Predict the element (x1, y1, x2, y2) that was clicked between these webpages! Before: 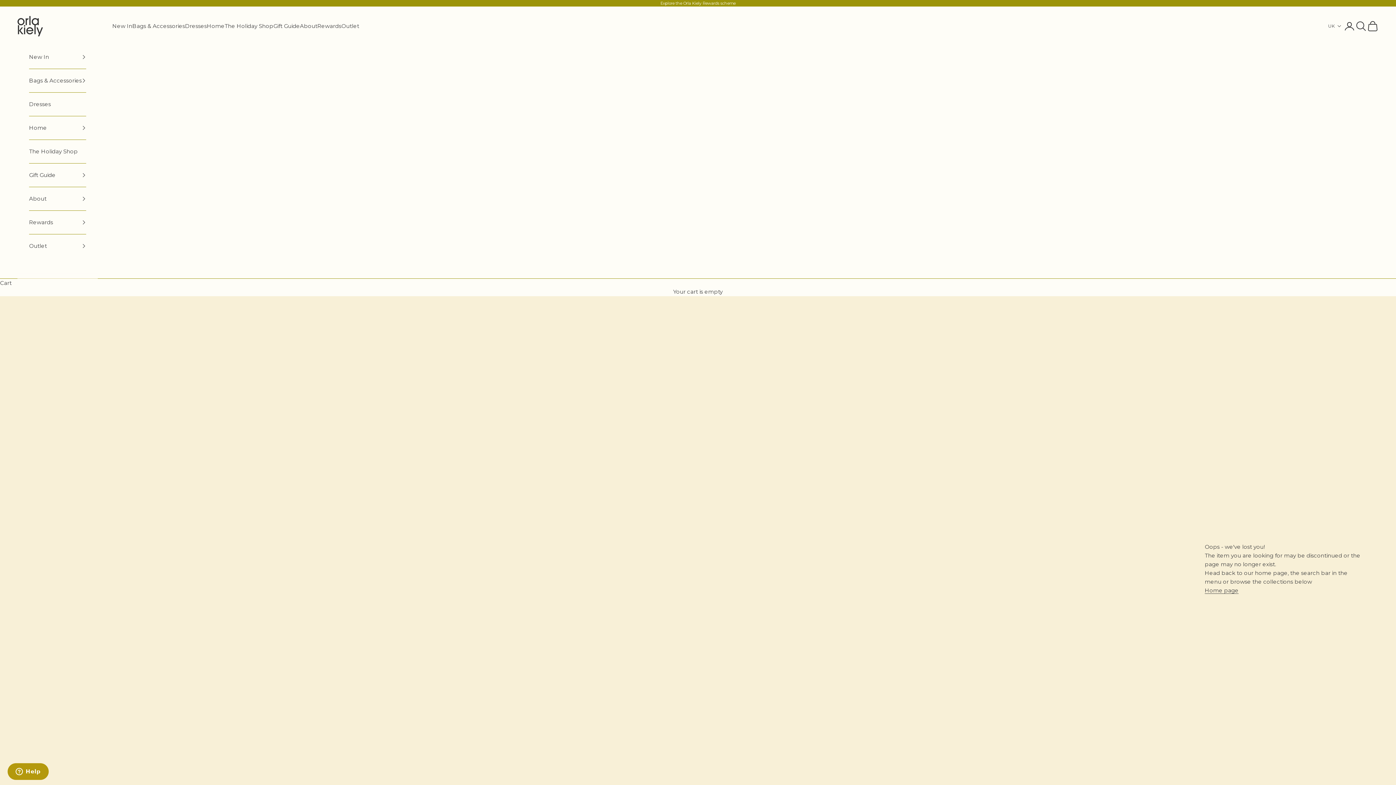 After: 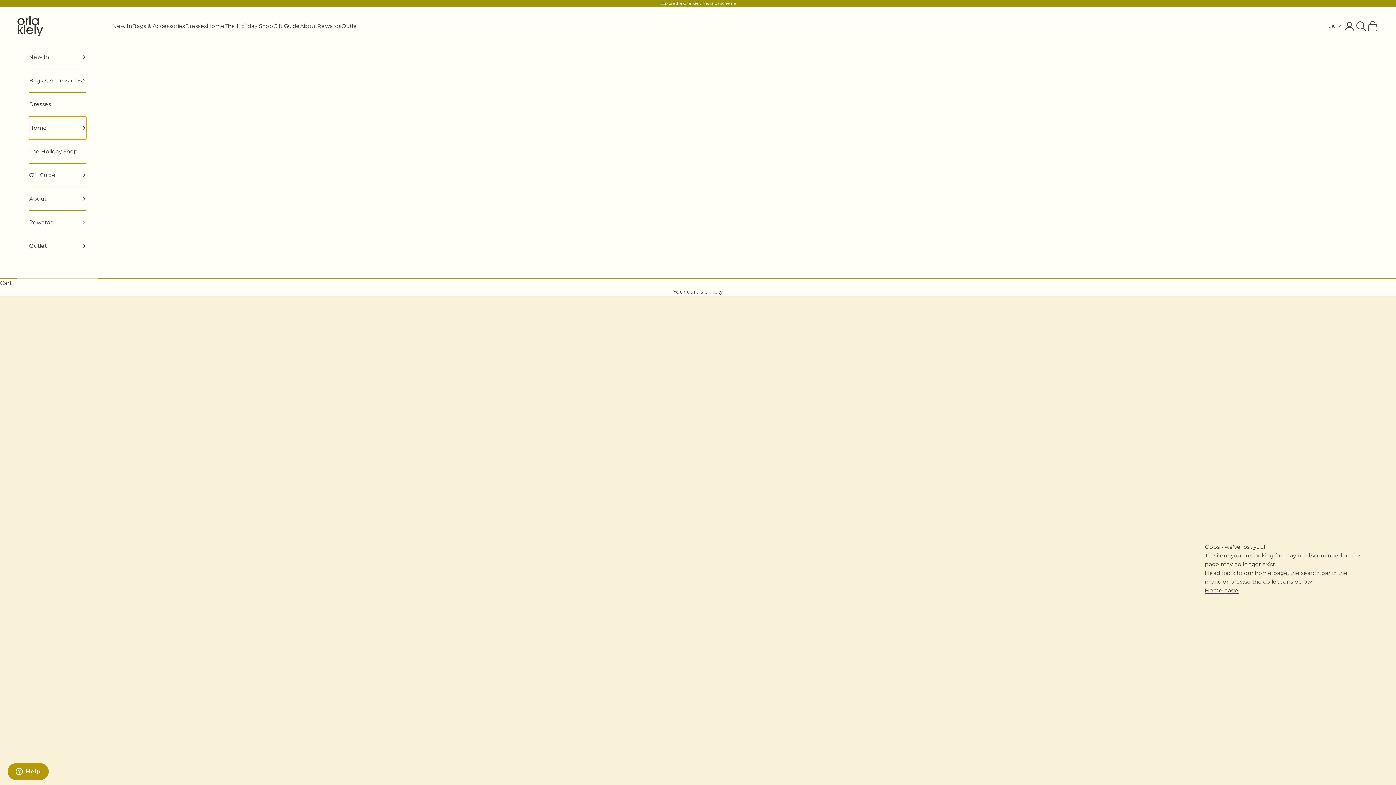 Action: label: Home bbox: (29, 116, 82, 139)